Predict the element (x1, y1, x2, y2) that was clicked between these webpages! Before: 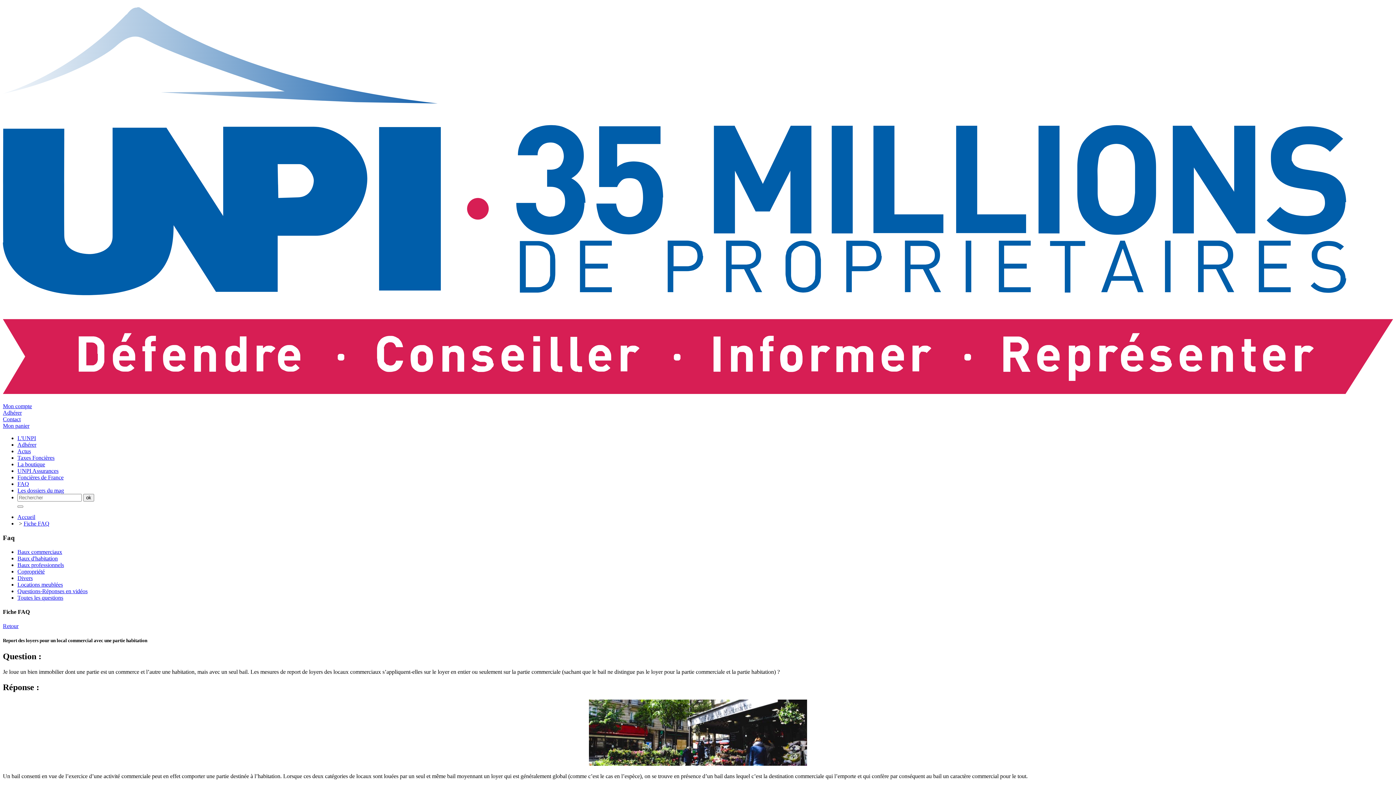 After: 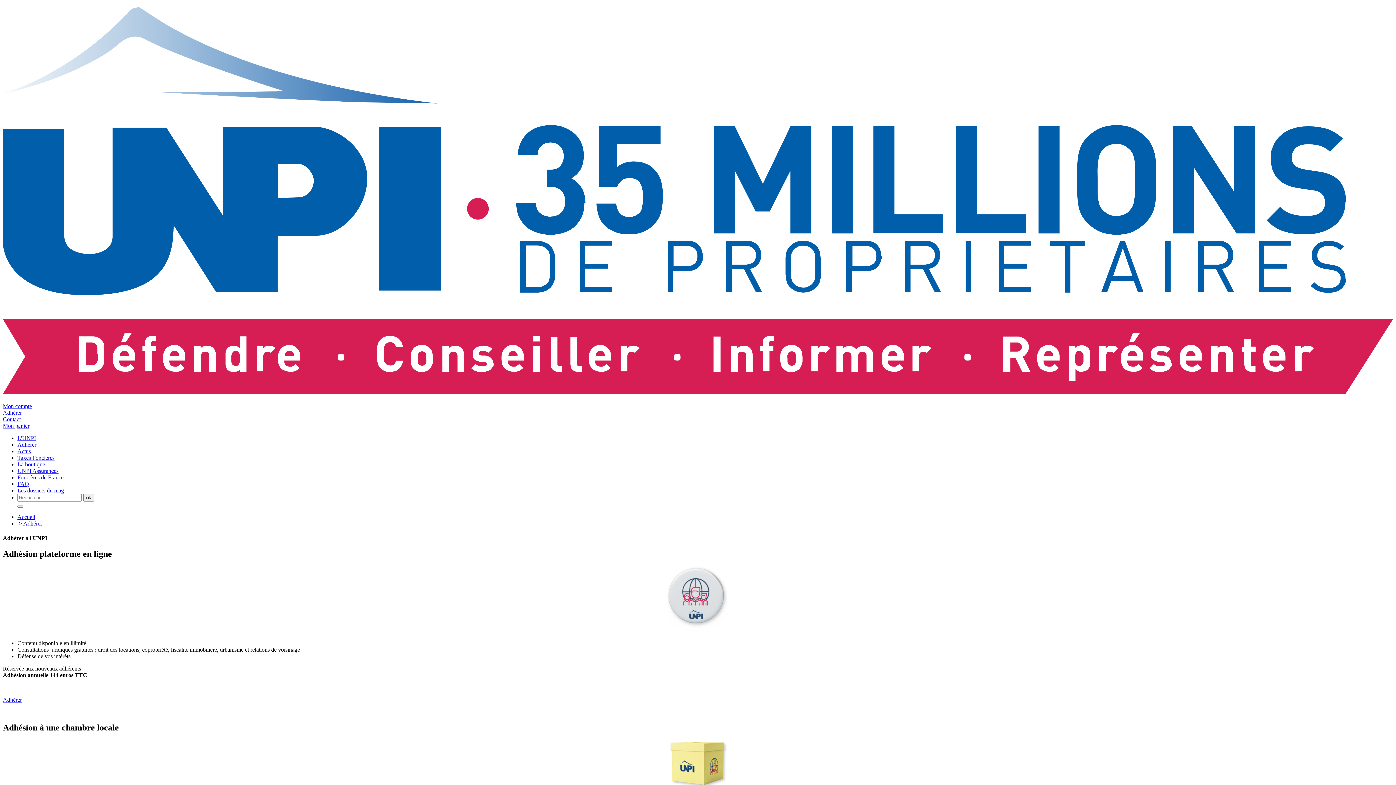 Action: bbox: (2, 409, 21, 416) label: Adhérer